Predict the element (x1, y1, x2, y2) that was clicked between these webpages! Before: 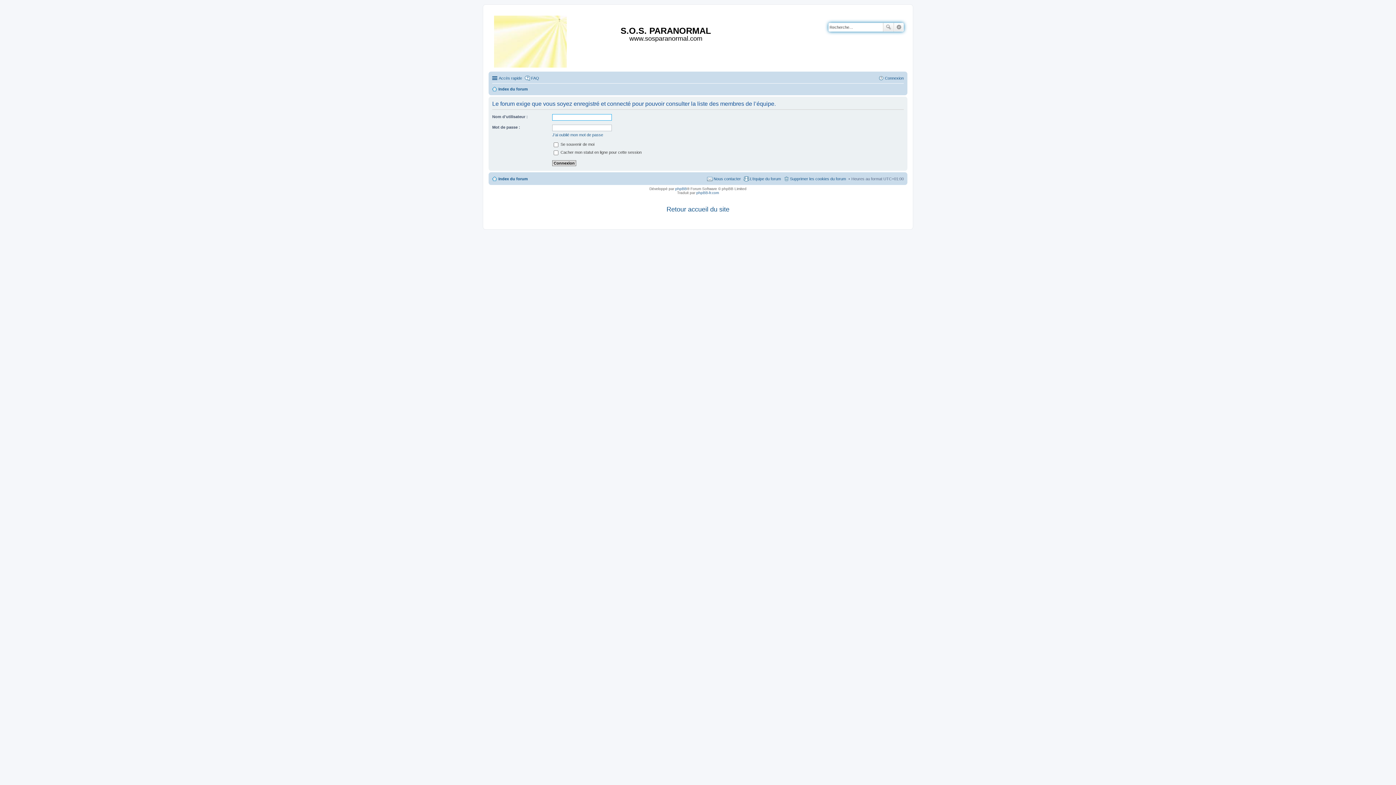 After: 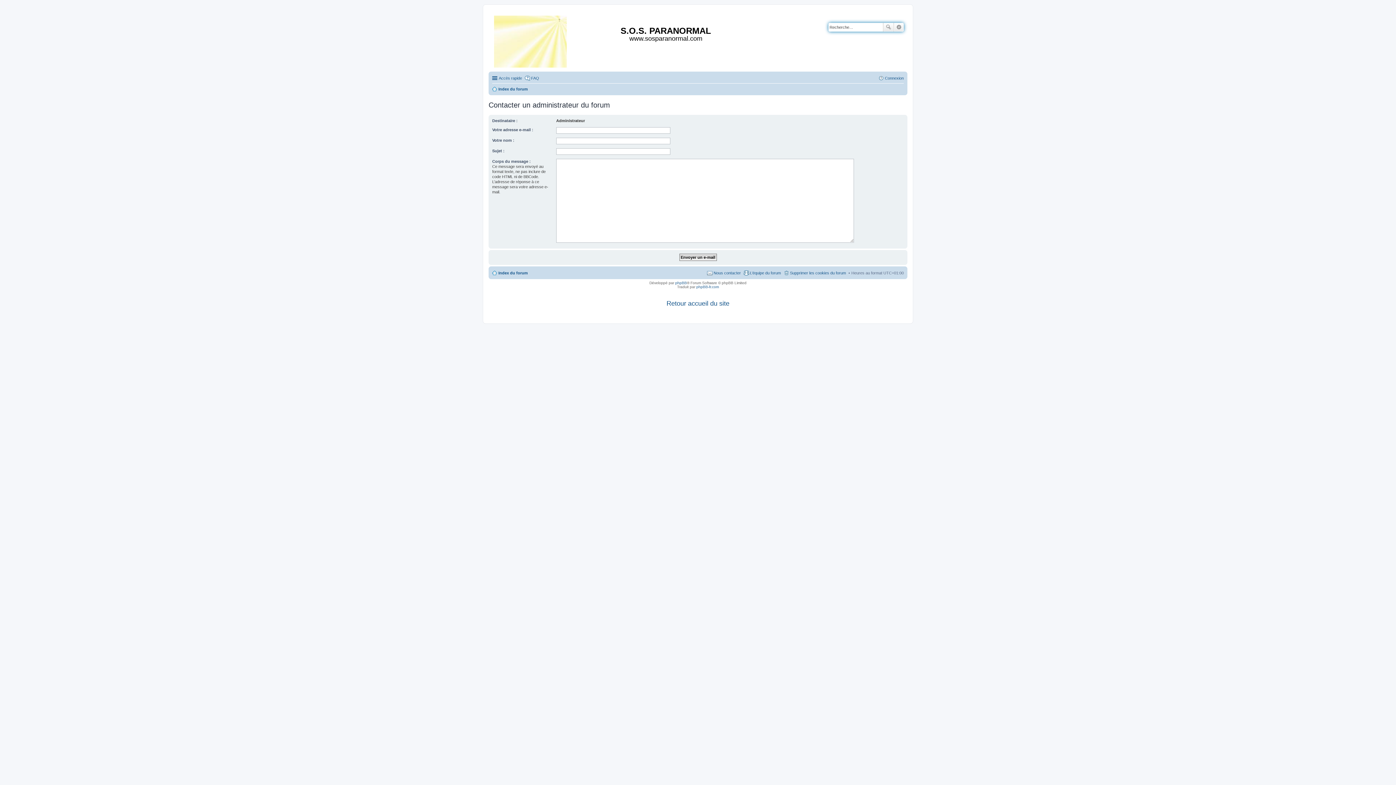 Action: label: Nous contacter bbox: (707, 174, 741, 183)